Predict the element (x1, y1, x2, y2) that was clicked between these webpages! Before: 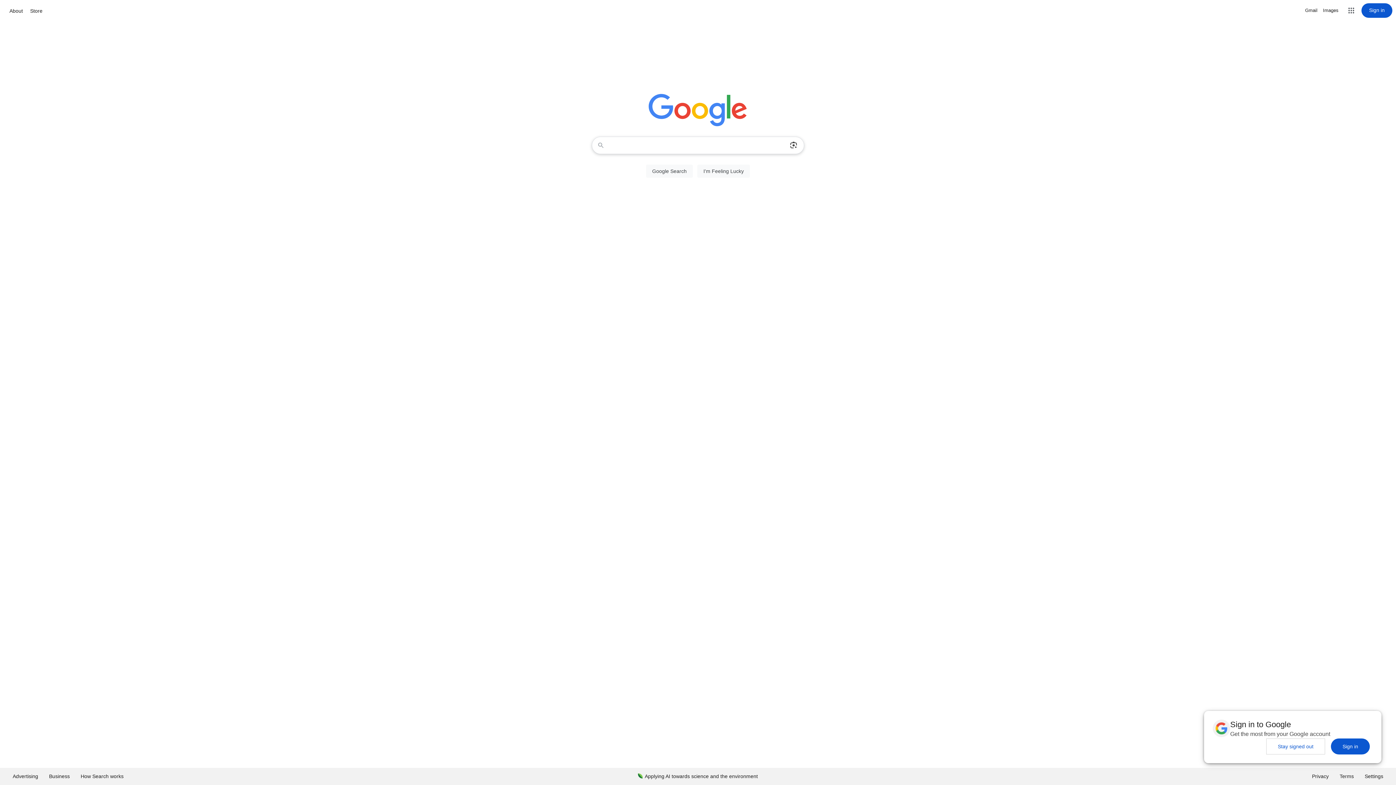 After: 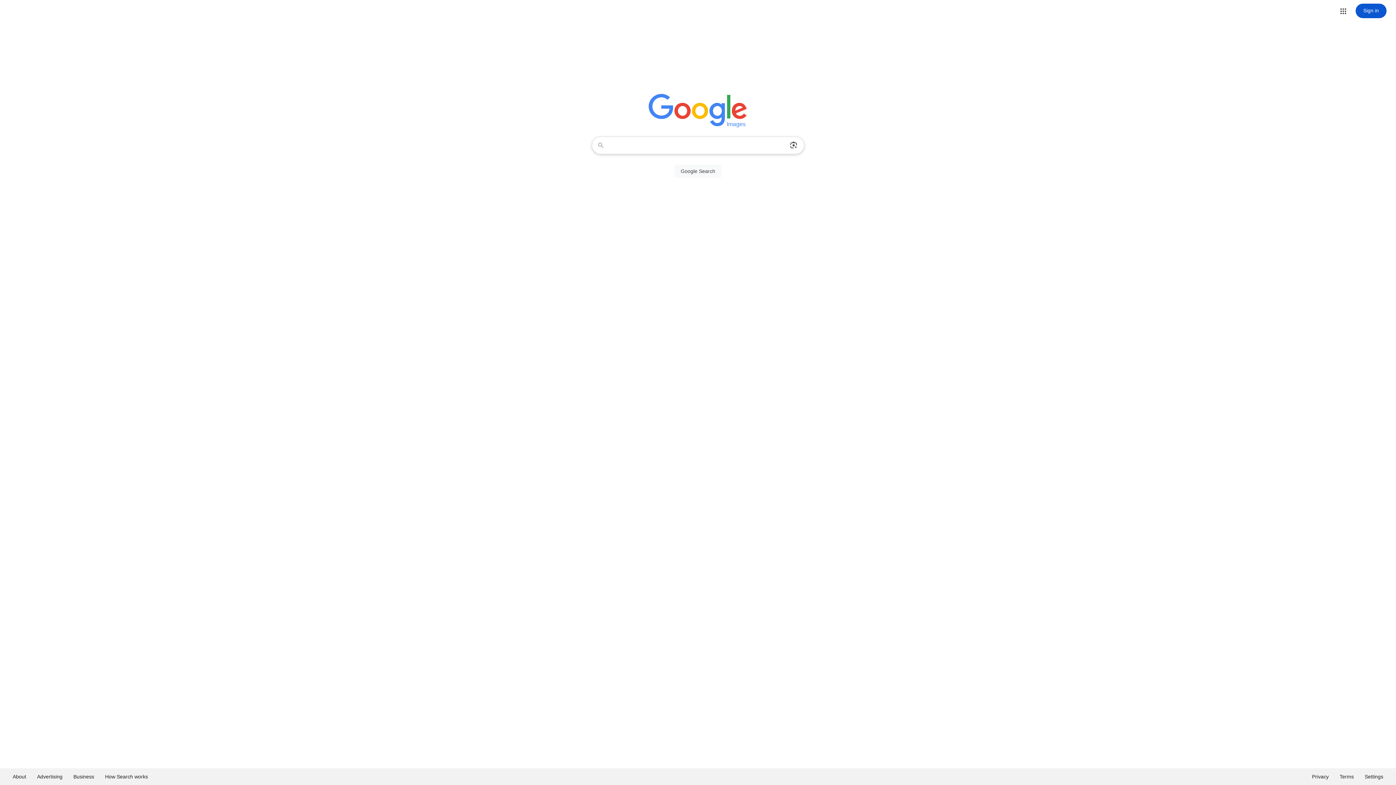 Action: label: Search for Images  bbox: (1323, 6, 1338, 14)